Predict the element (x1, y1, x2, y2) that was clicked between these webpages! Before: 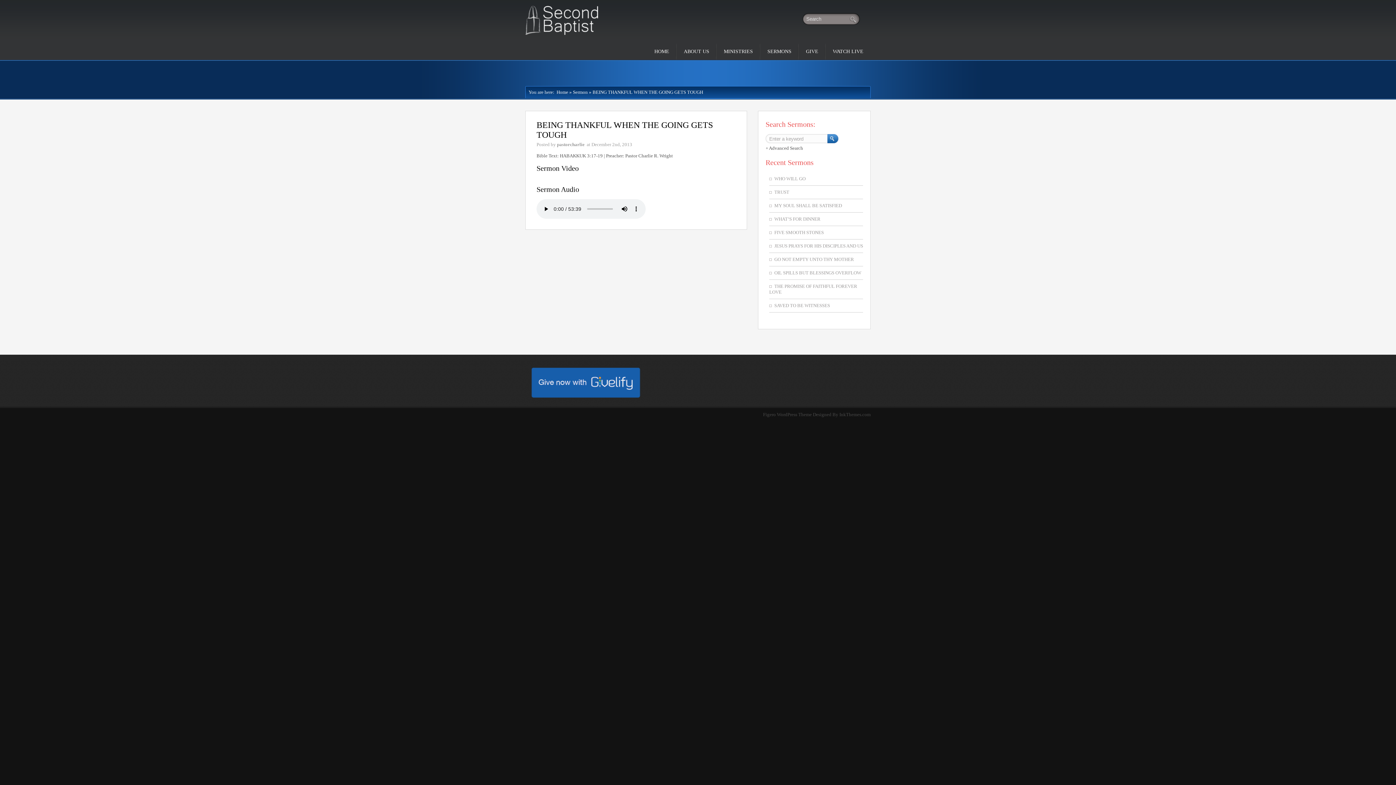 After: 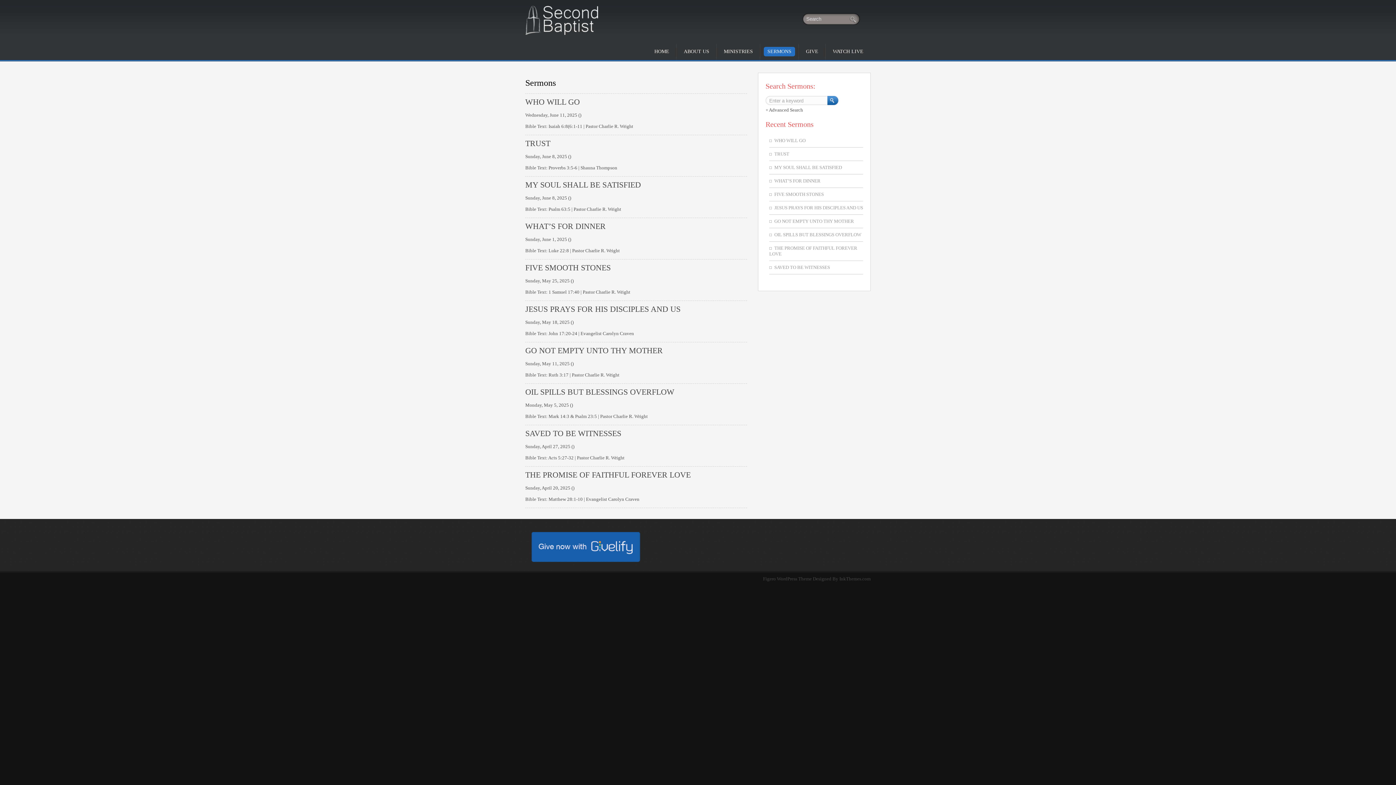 Action: label: Sermon bbox: (573, 89, 588, 94)